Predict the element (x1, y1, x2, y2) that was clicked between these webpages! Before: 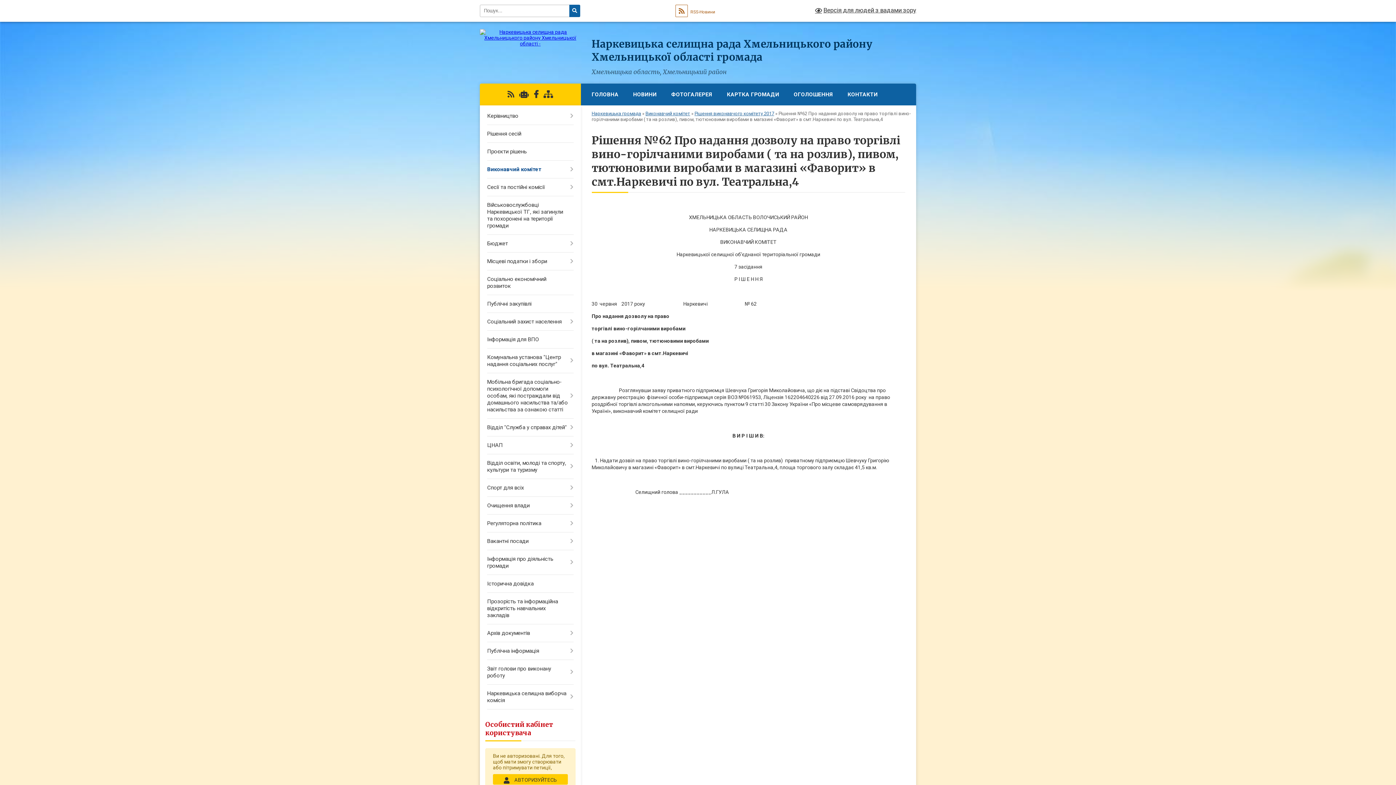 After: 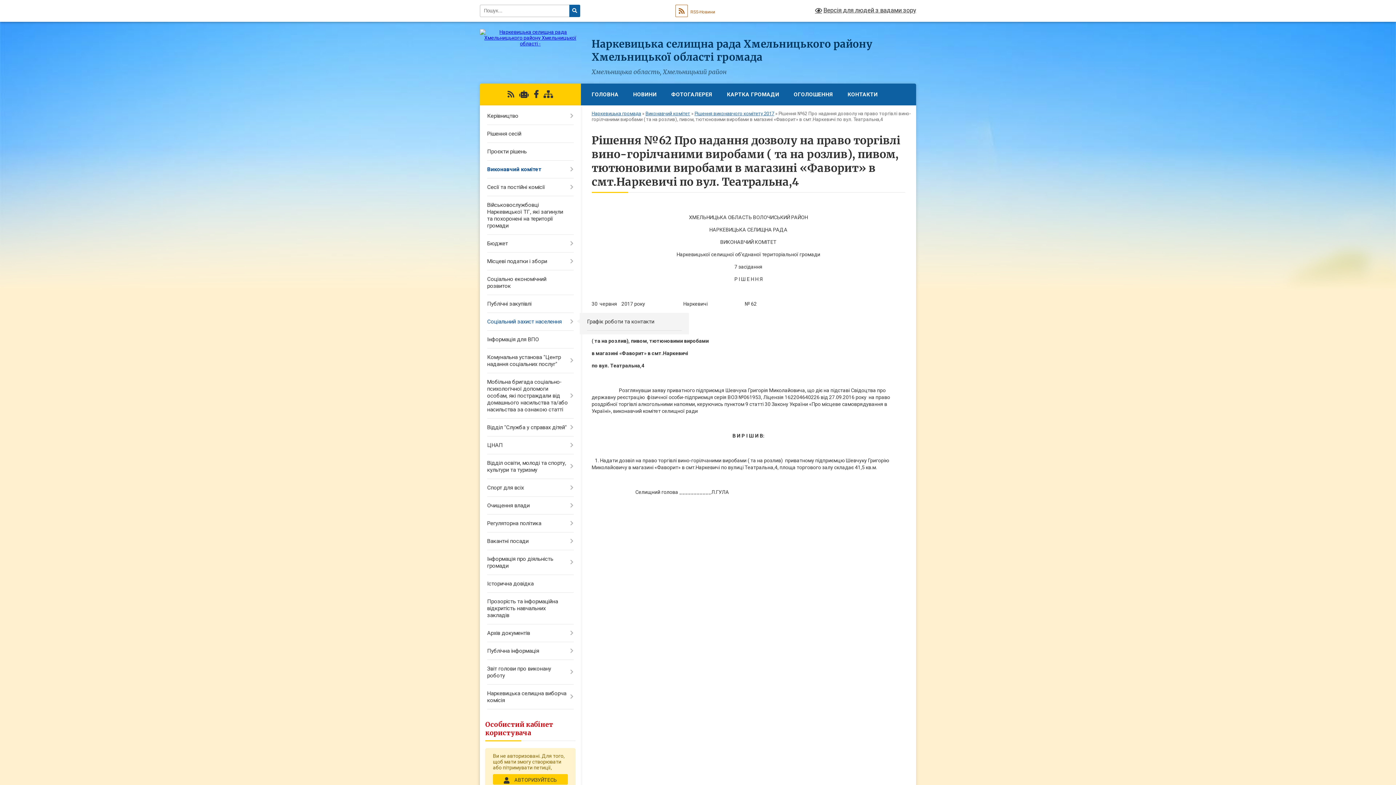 Action: label: Соціальний захист населення bbox: (480, 313, 580, 330)